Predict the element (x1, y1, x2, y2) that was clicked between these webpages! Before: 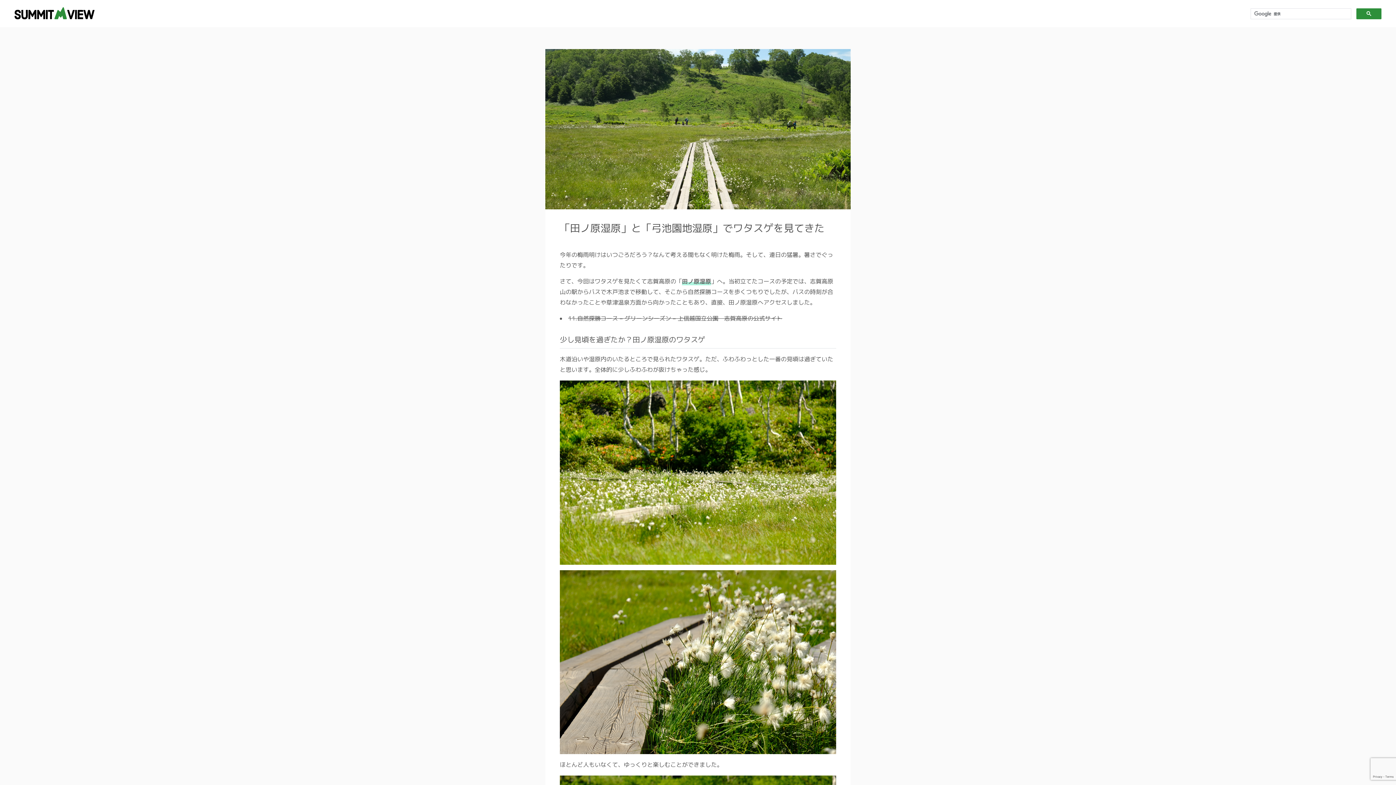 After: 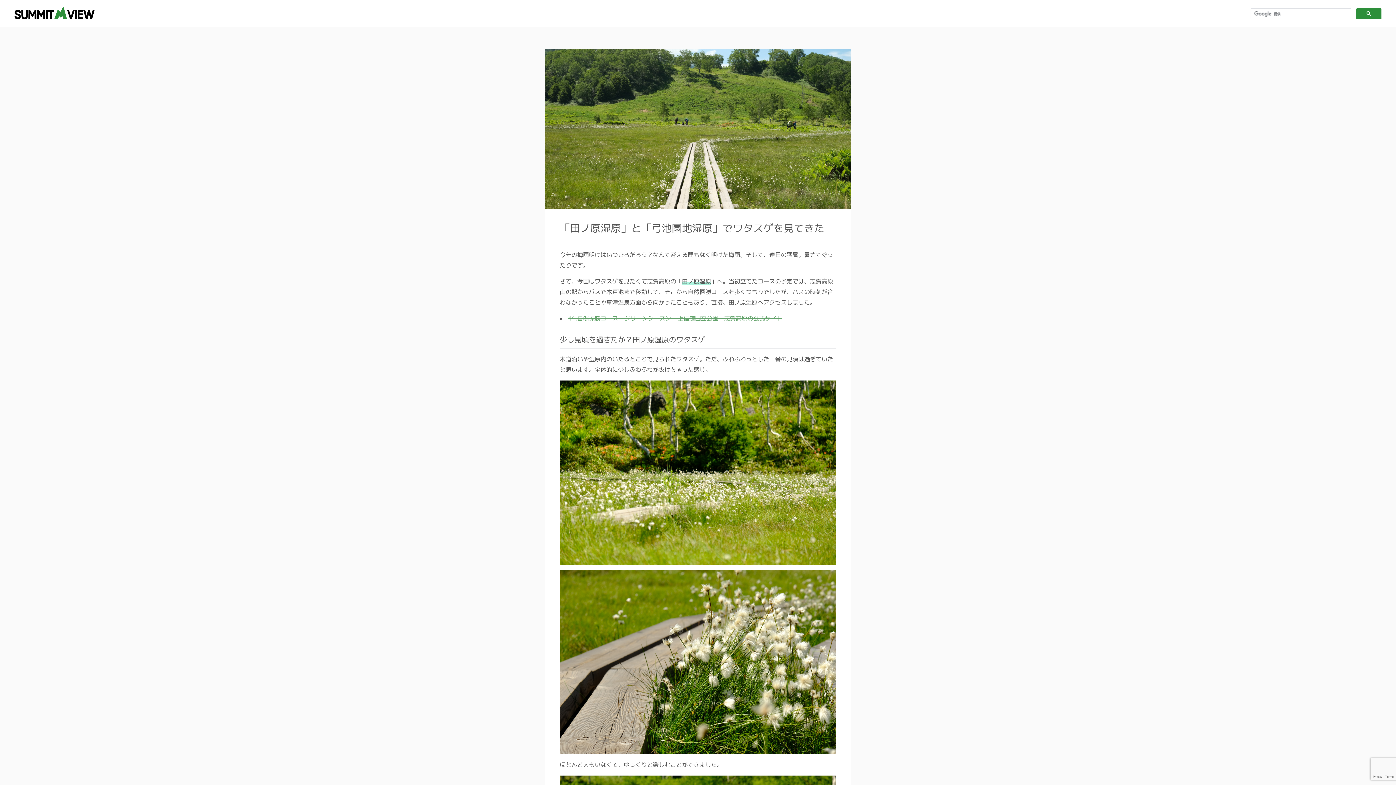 Action: bbox: (568, 314, 782, 322) label: 11.自然探勝コース – グリーンシーズン – 上信越国立公園　志賀高原の公式サイト